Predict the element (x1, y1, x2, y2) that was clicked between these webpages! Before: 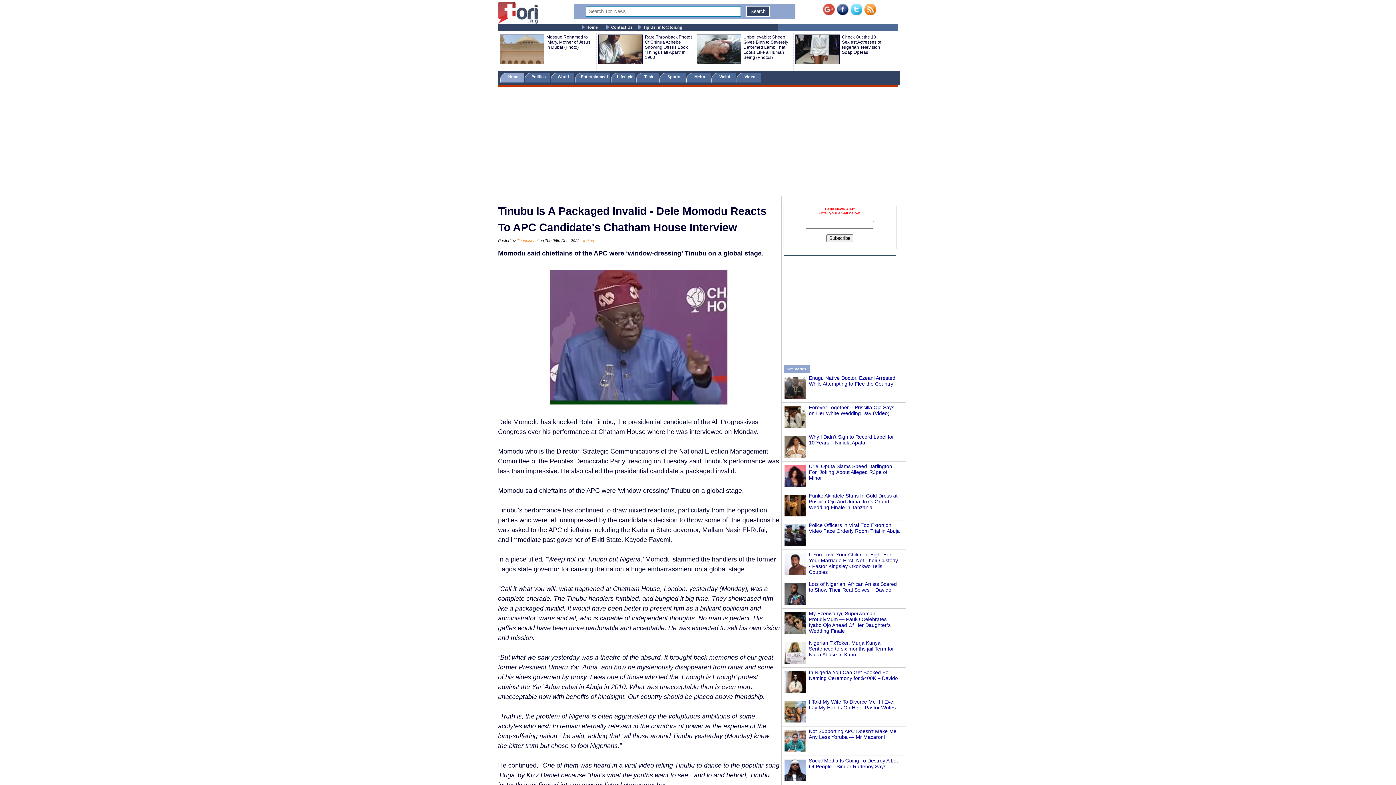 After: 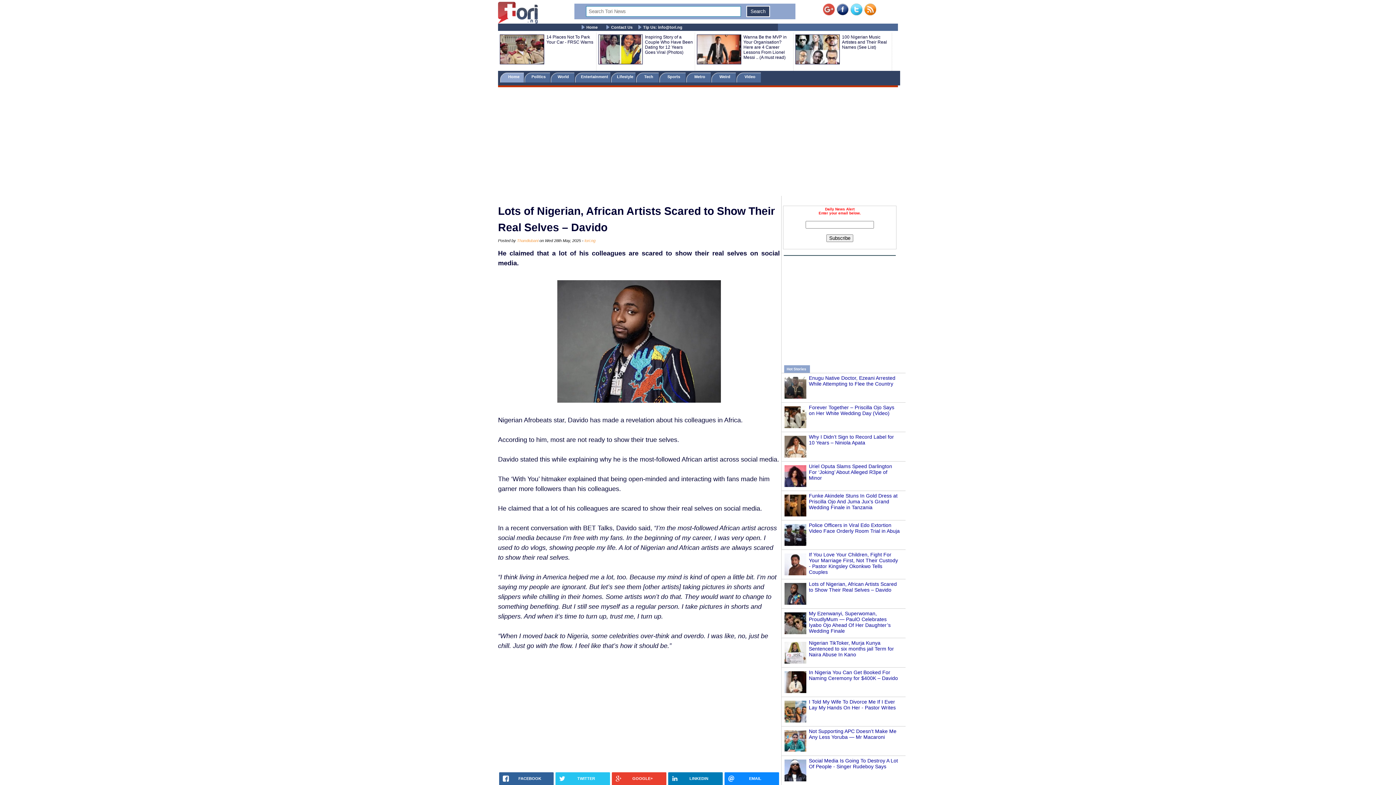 Action: bbox: (809, 581, 897, 593) label: Lots of Nigerian, African Artists Scared to Show Their Real Selves – Davido